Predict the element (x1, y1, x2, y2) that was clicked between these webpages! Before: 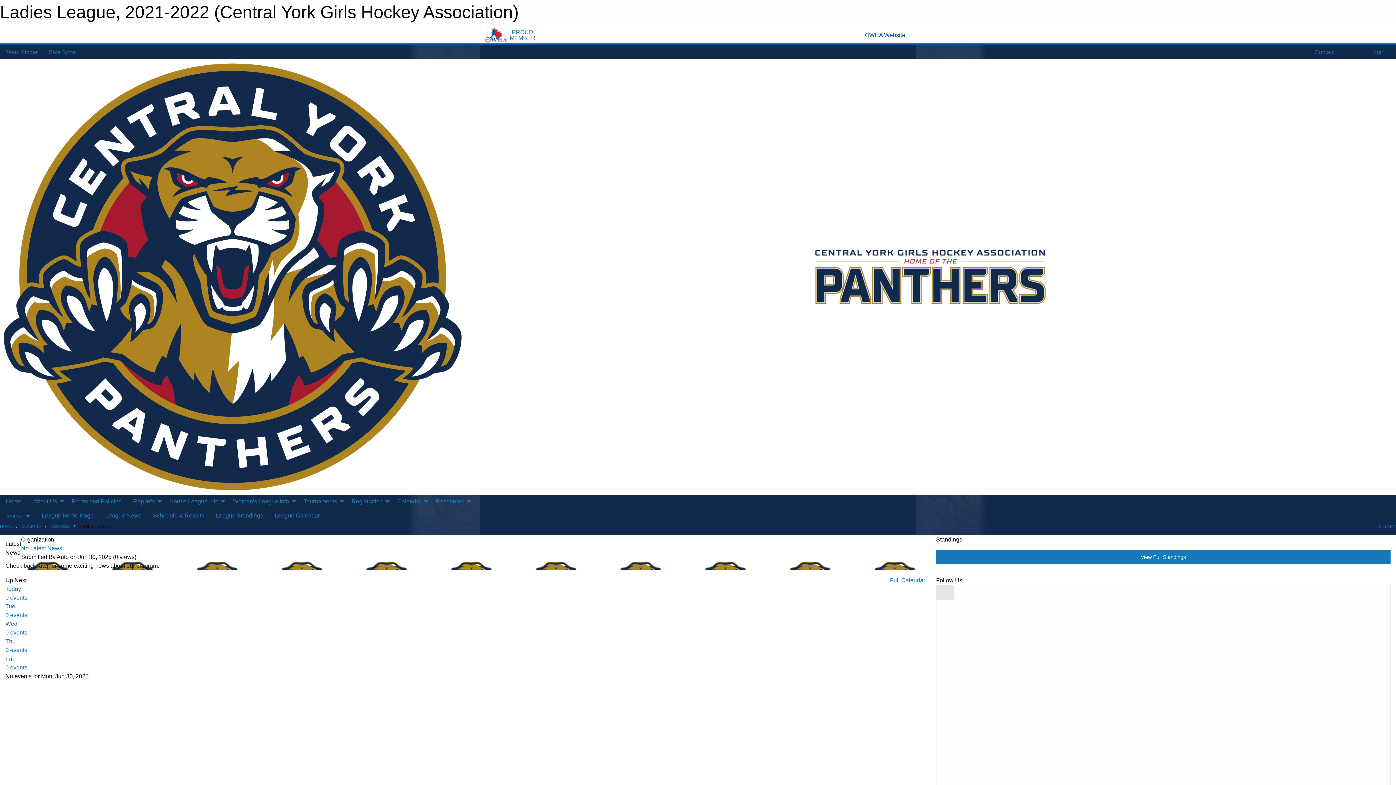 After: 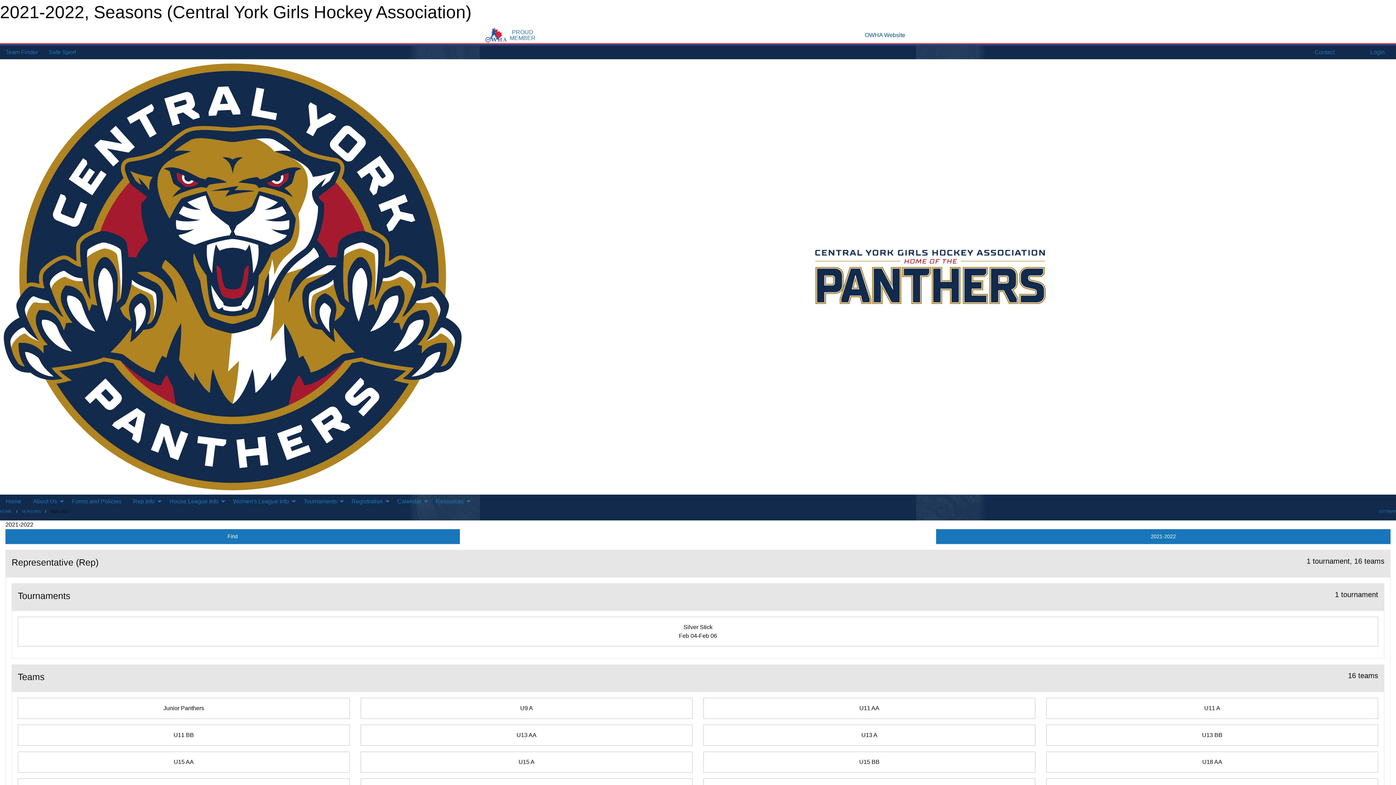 Action: bbox: (50, 524, 69, 528) label: 2021-2022